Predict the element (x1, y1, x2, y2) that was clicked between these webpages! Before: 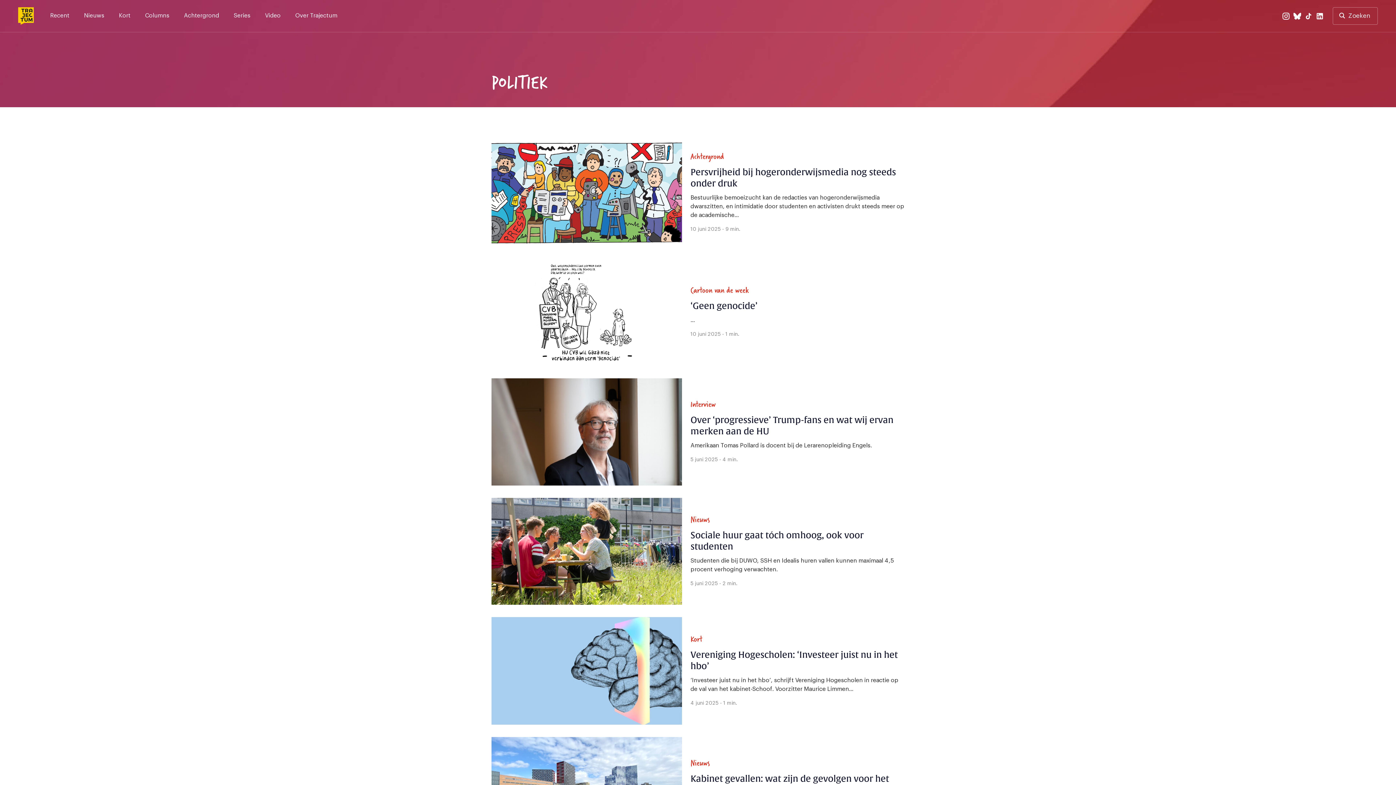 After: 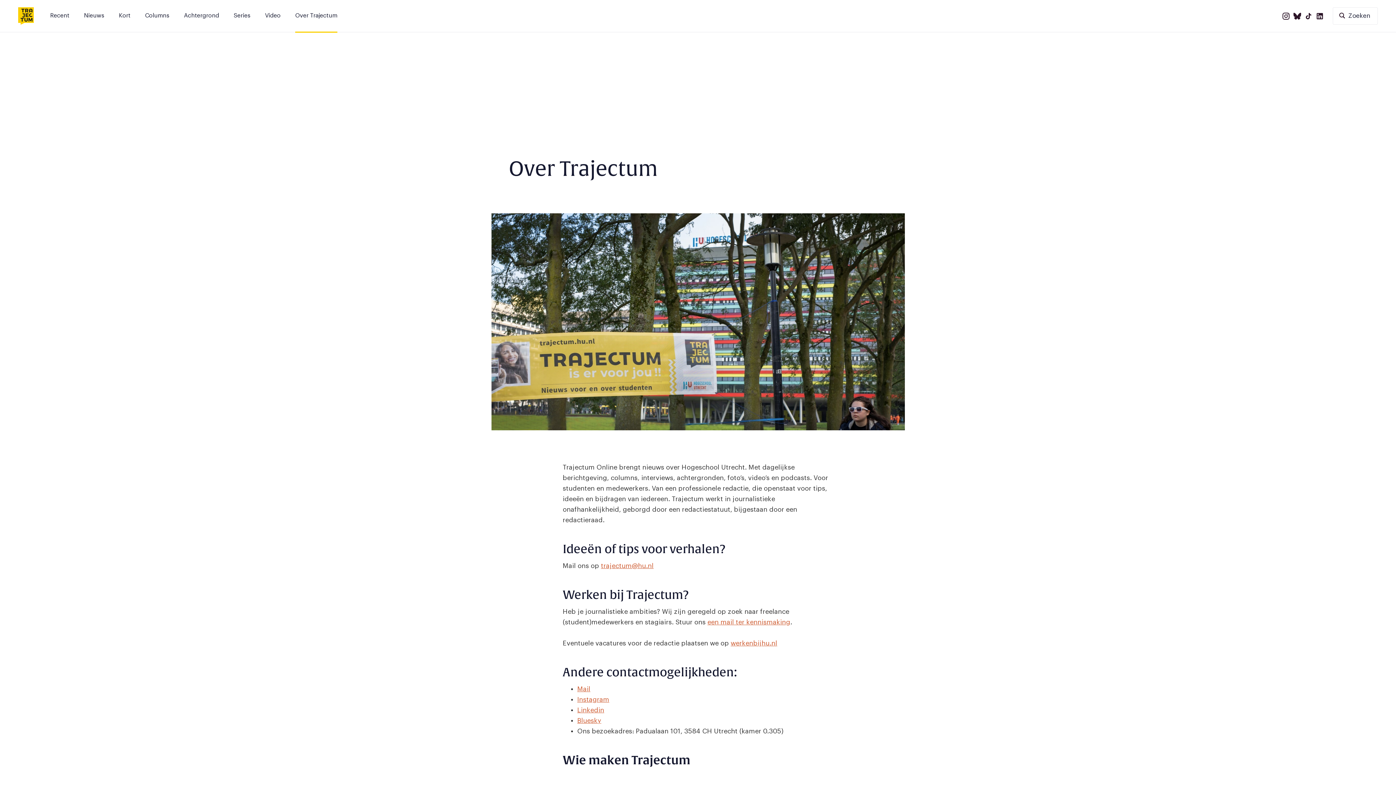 Action: bbox: (295, 7, 337, 21) label: Over Trajectum